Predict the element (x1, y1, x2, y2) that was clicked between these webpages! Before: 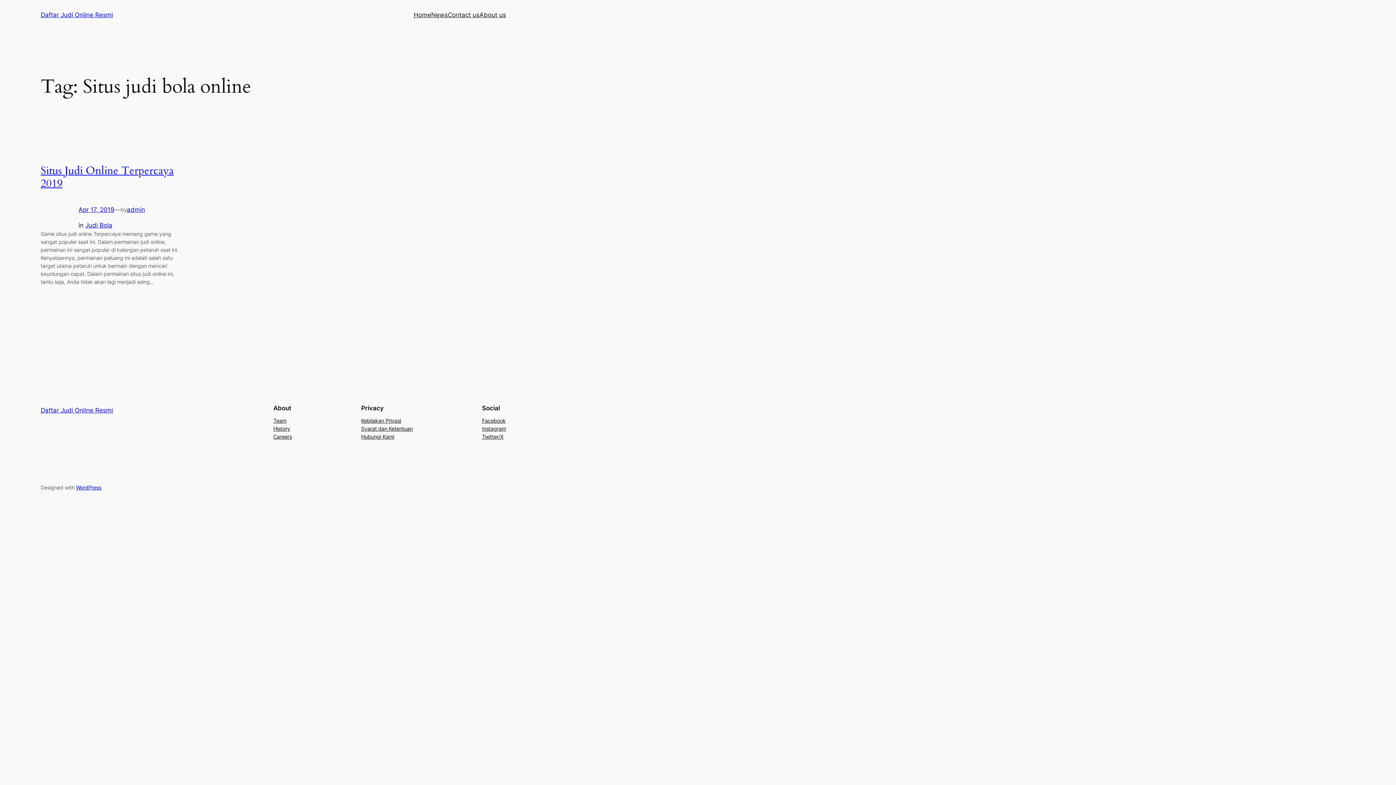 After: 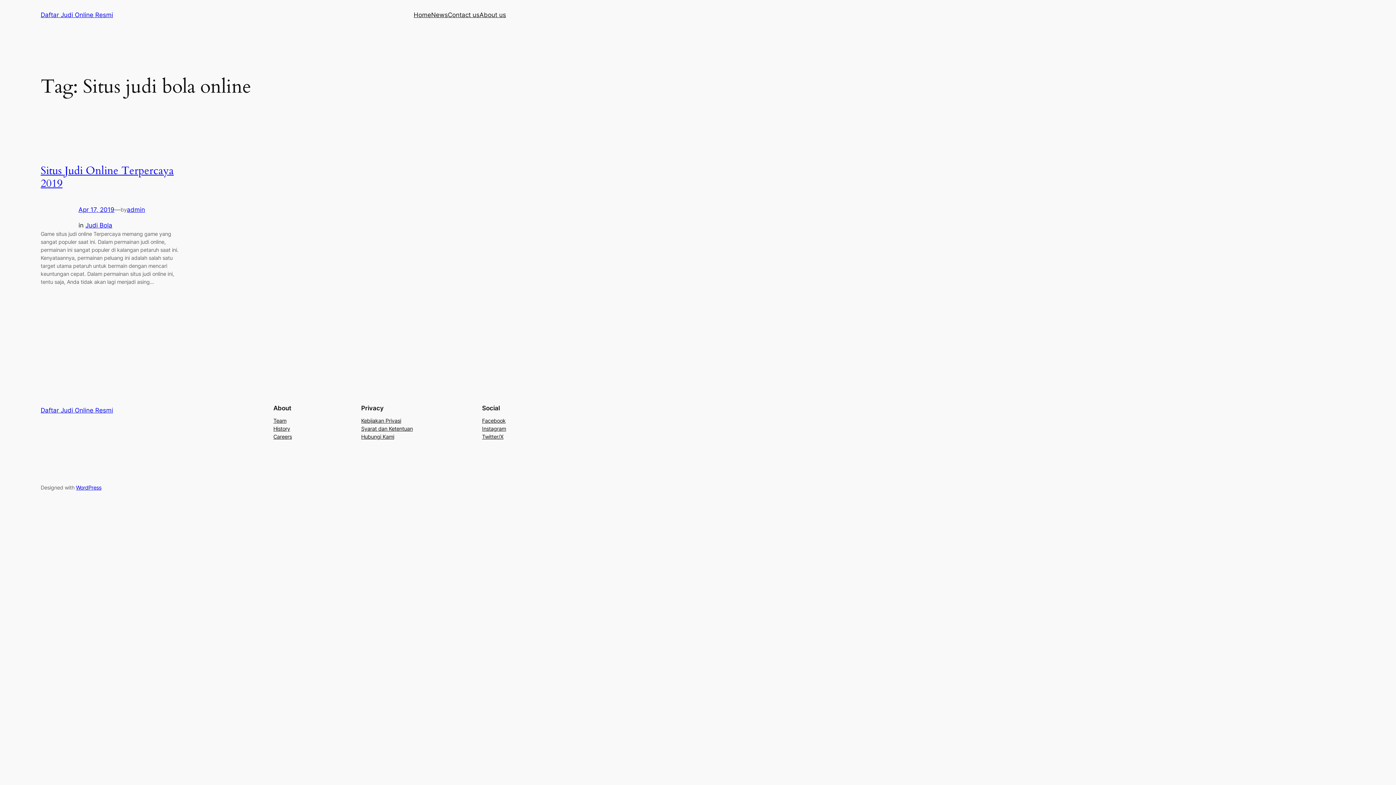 Action: bbox: (482, 424, 506, 432) label: Instagram